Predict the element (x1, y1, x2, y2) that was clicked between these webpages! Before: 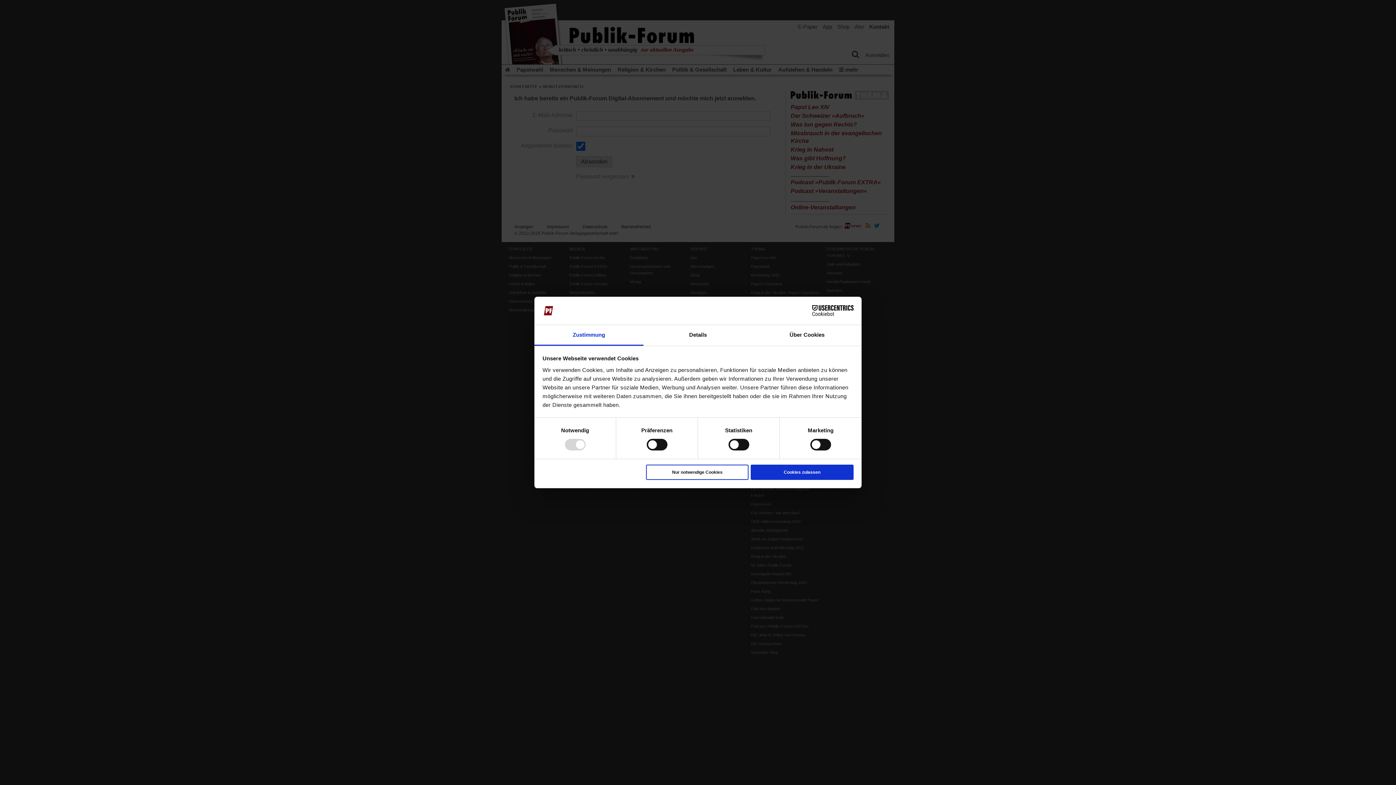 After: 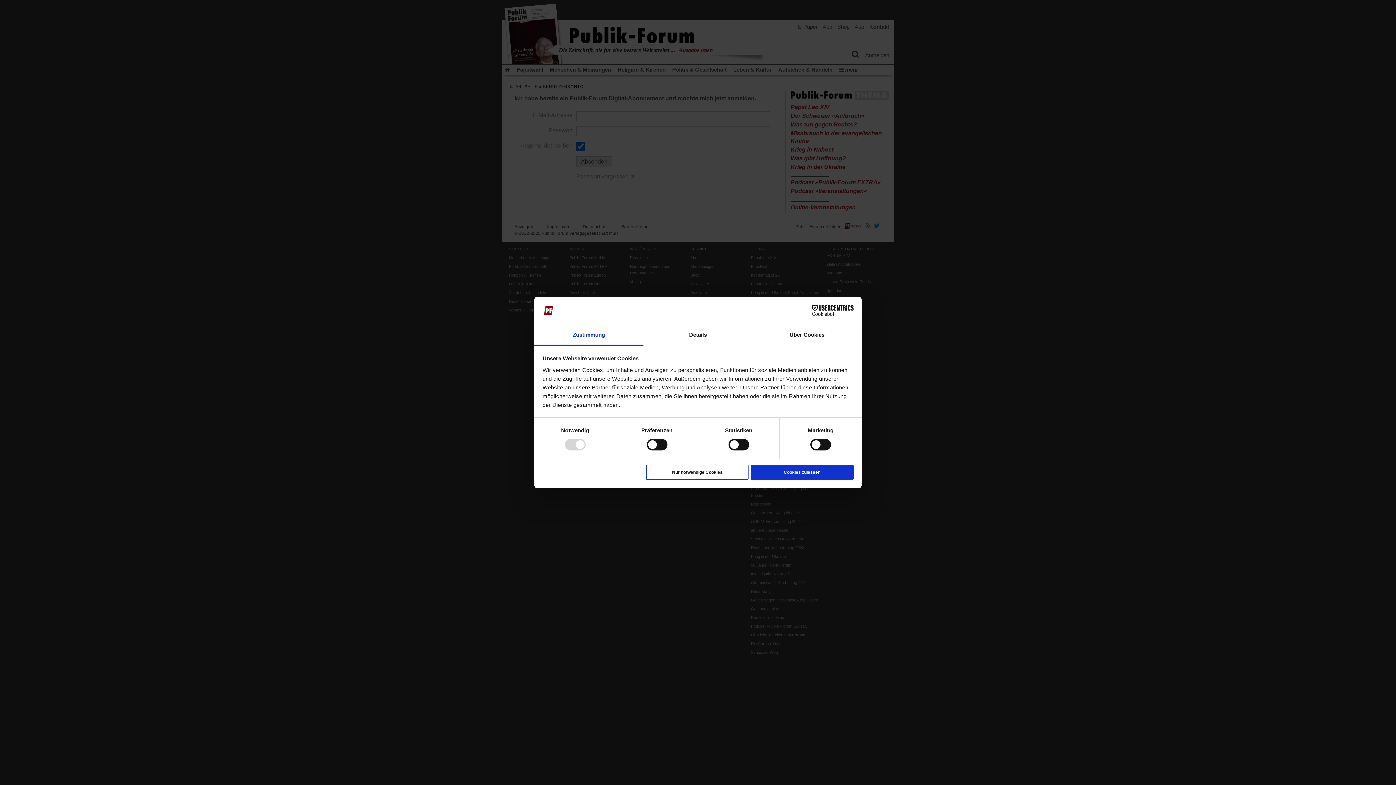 Action: label: Cookiebot - opens in a new window bbox: (790, 305, 853, 316)